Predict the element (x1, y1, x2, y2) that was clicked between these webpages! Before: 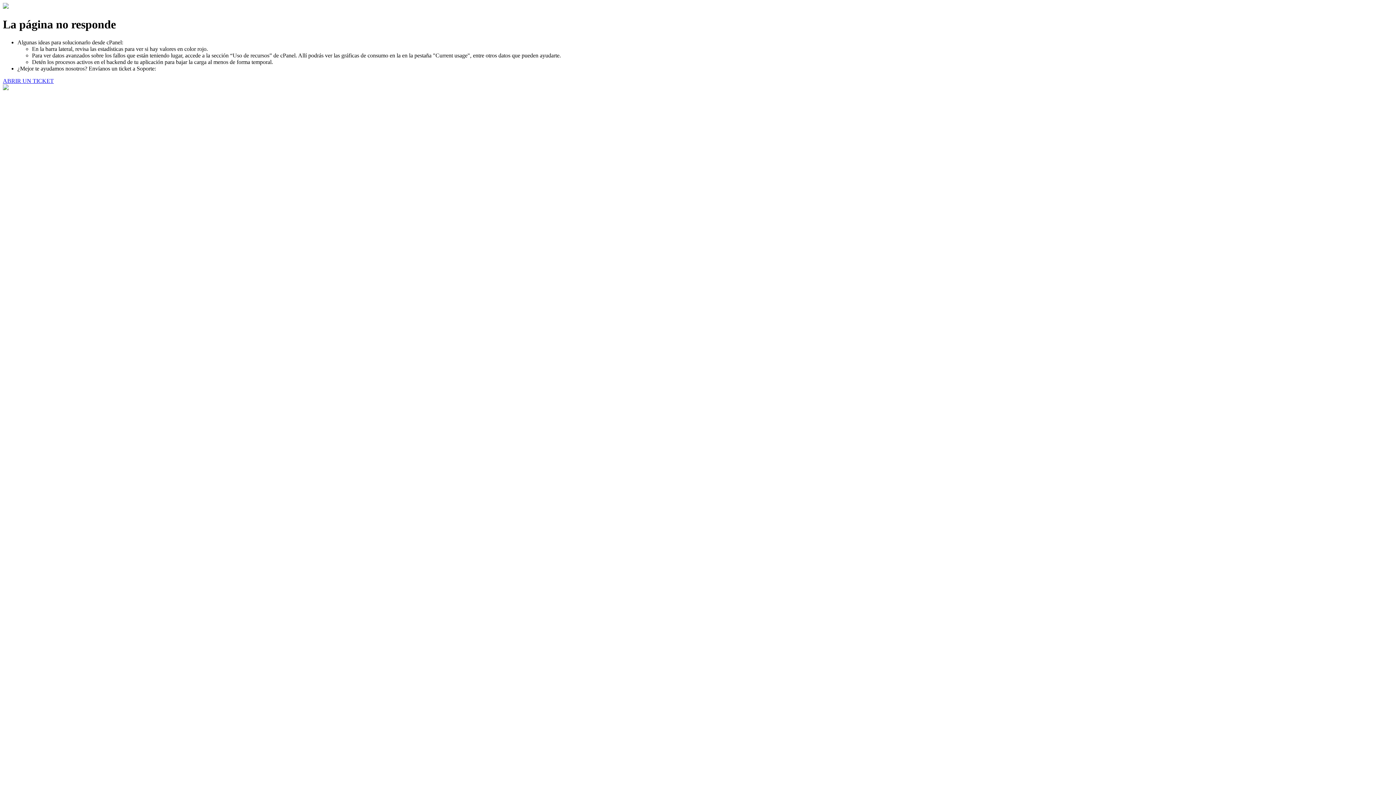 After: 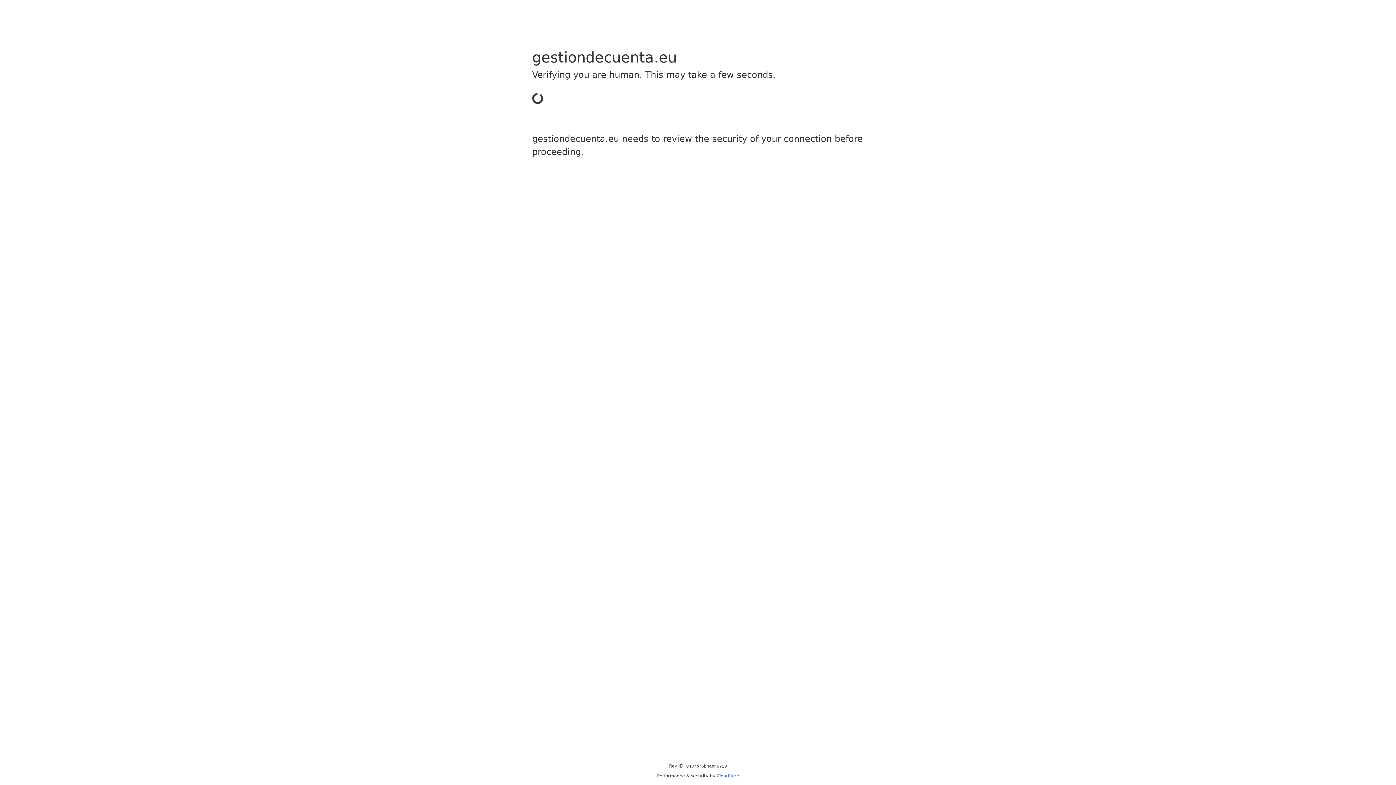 Action: bbox: (2, 77, 53, 83) label: ABRIR UN TICKET